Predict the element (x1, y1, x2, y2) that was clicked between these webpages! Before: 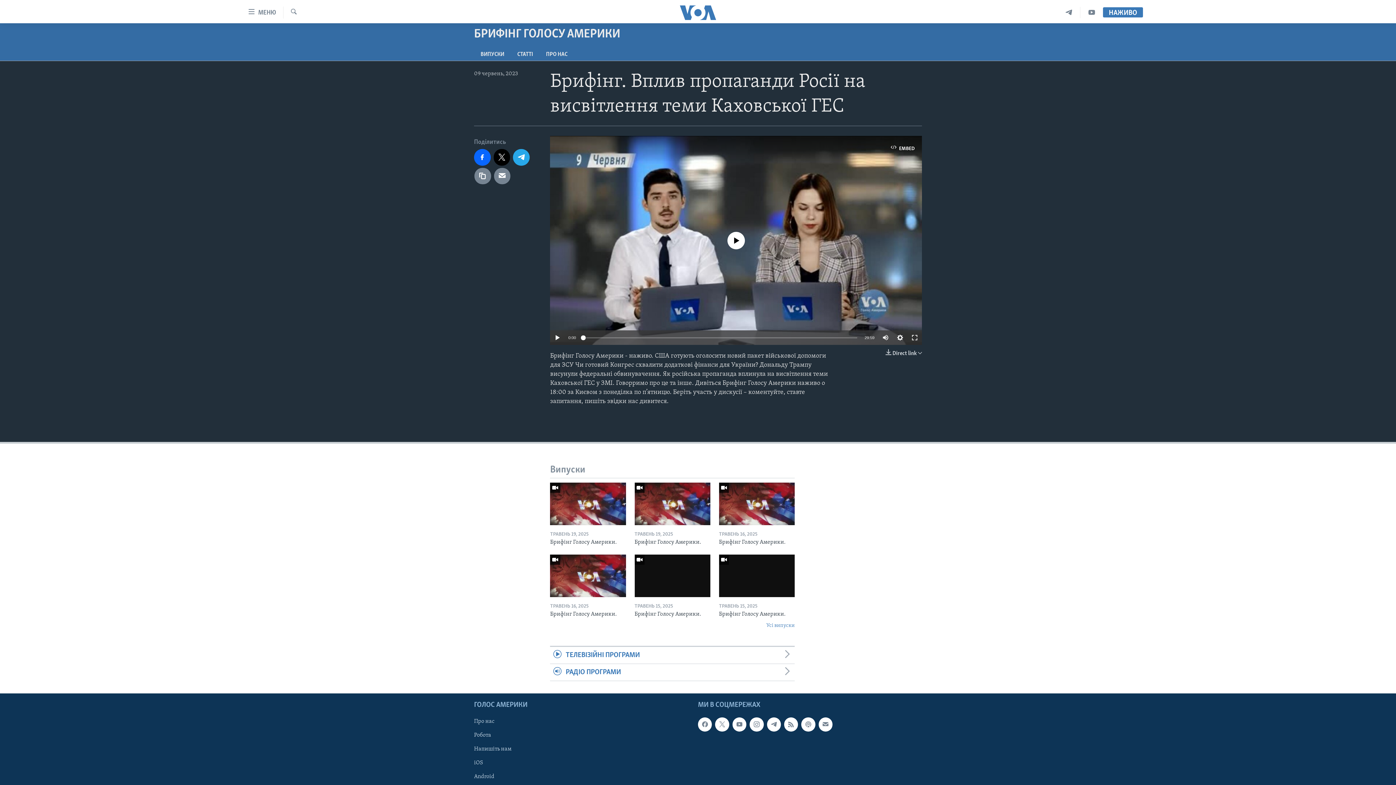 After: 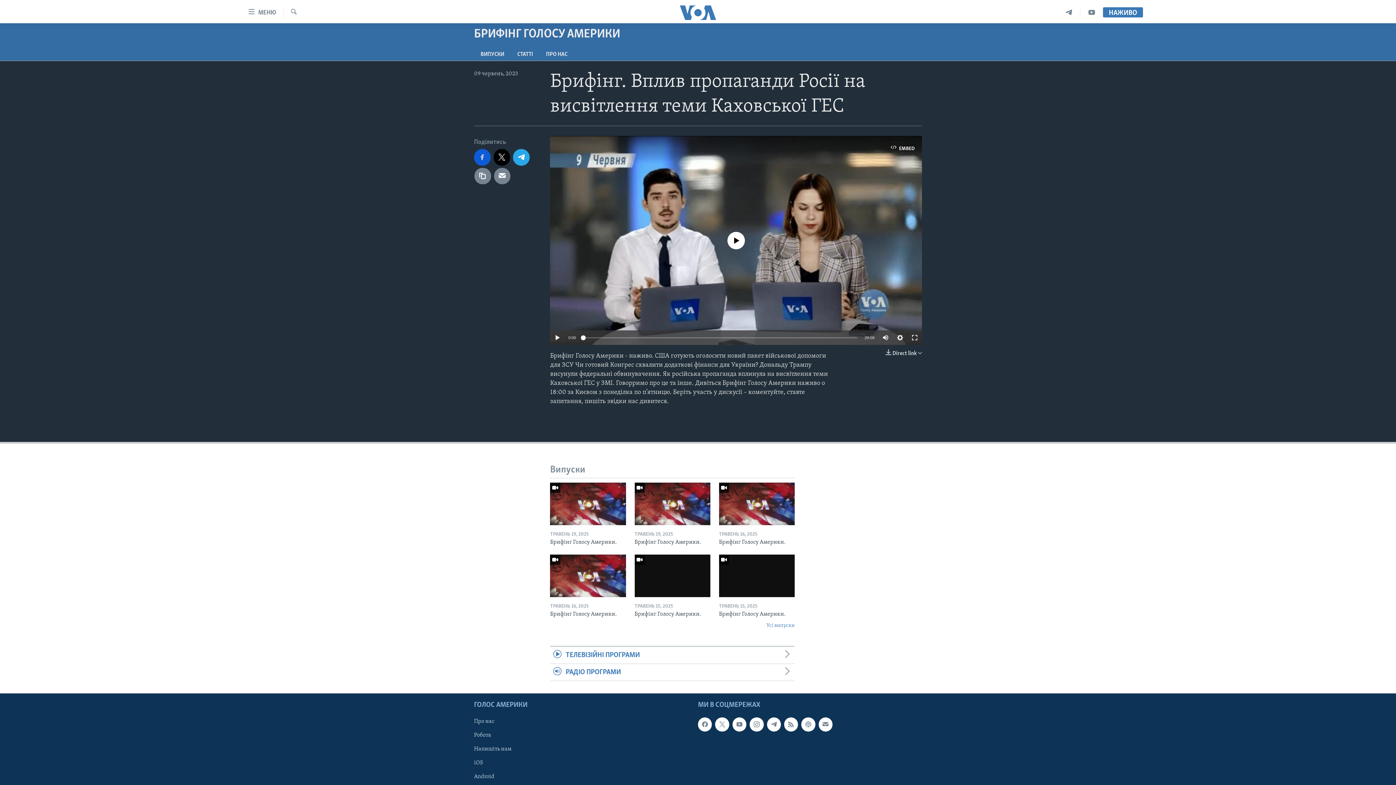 Action: bbox: (474, 149, 490, 165)